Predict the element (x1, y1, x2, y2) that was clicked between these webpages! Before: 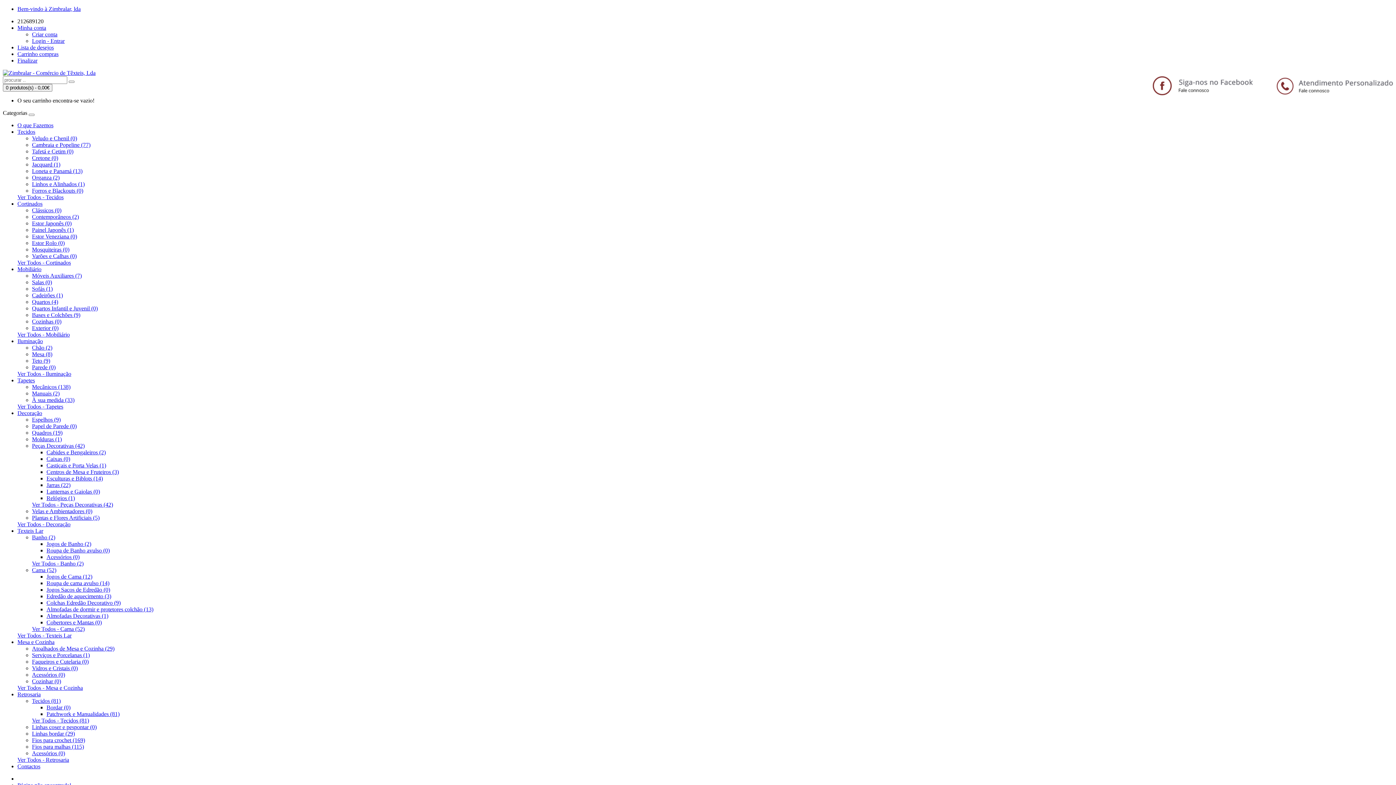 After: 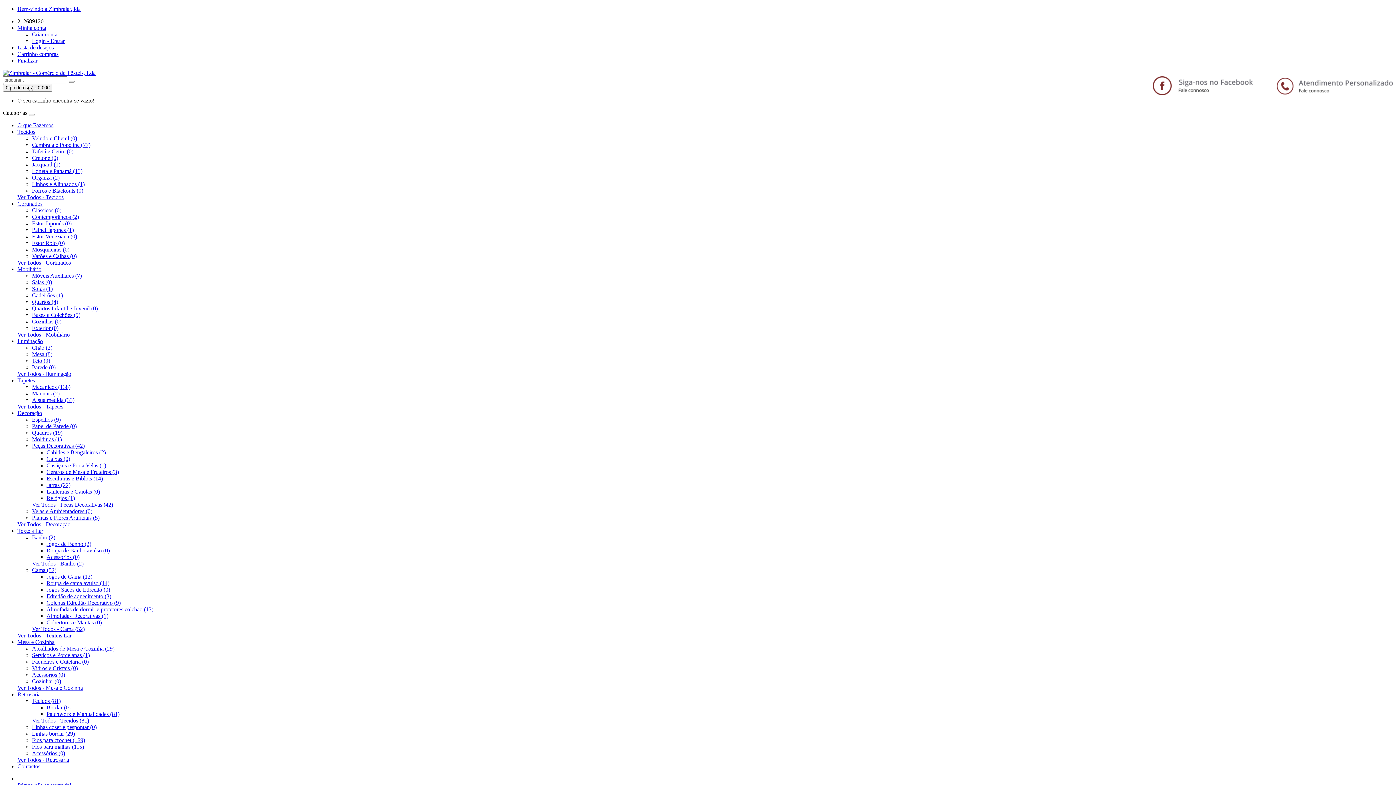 Action: bbox: (68, 80, 74, 82)